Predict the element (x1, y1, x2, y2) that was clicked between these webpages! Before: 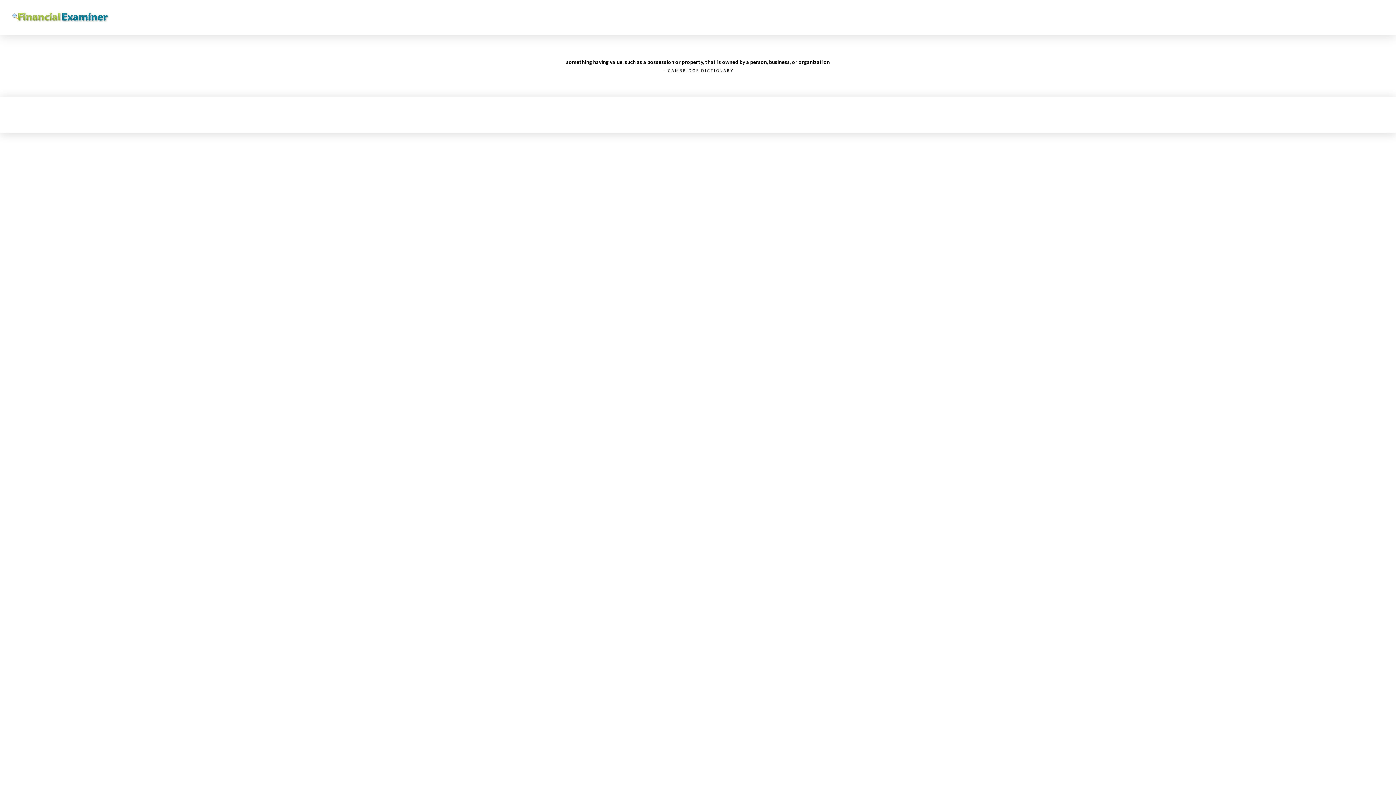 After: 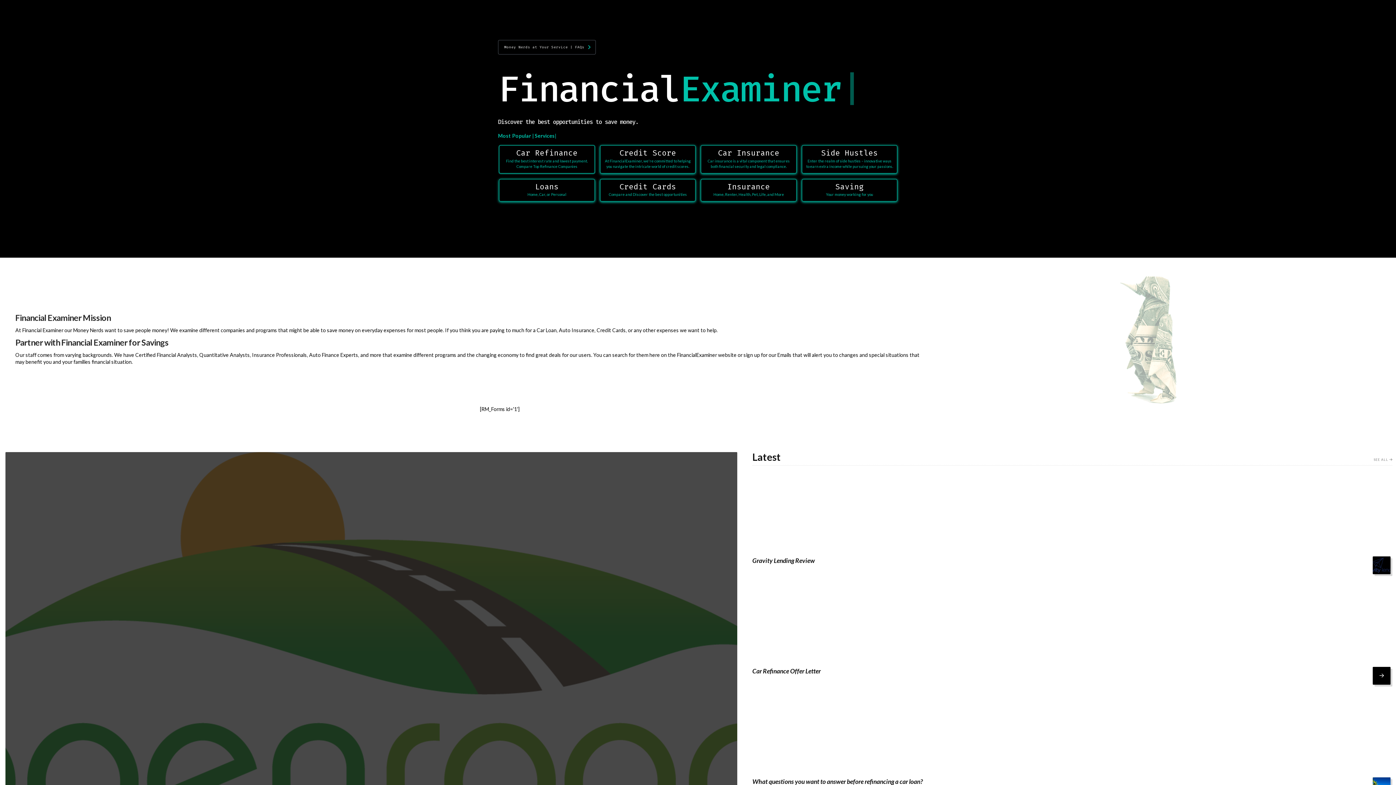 Action: bbox: (11, 8, 111, 26)